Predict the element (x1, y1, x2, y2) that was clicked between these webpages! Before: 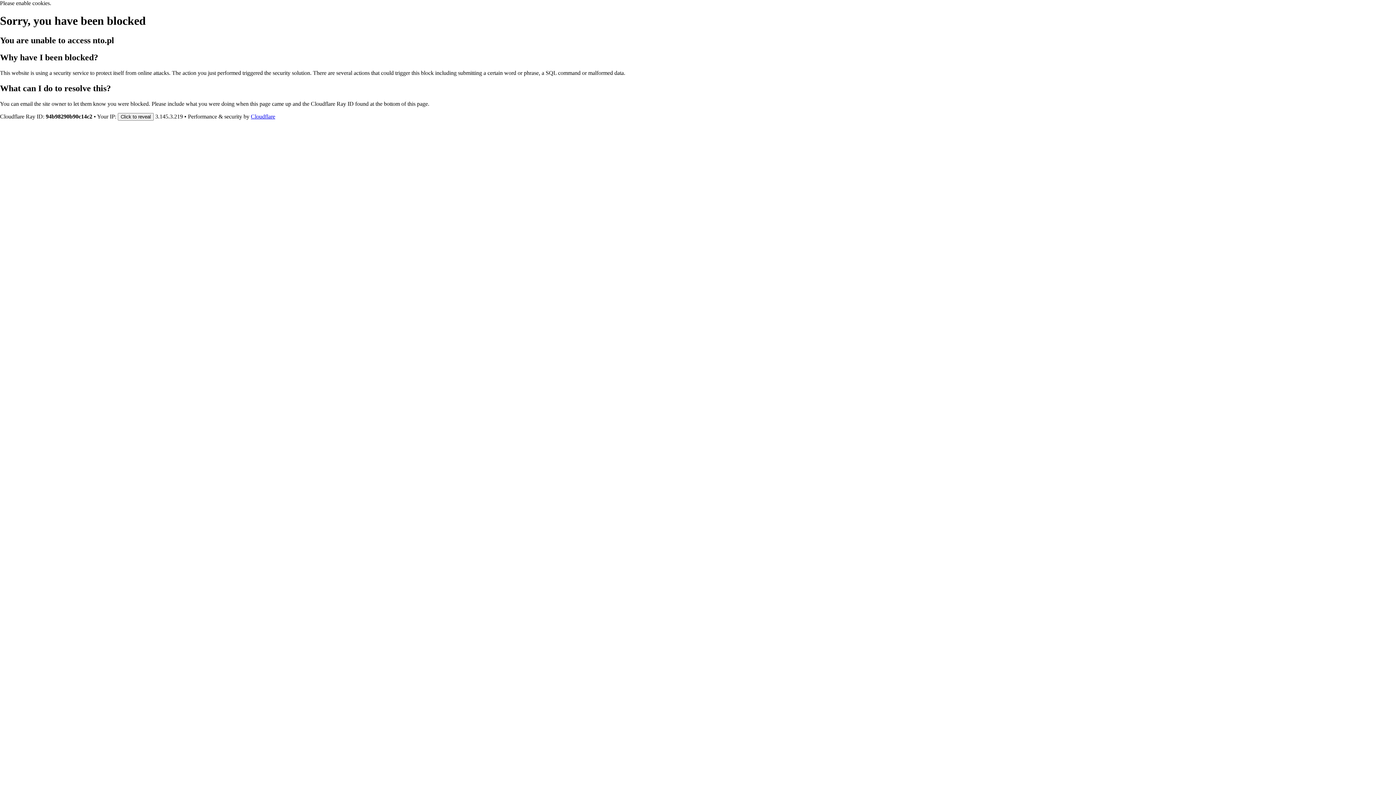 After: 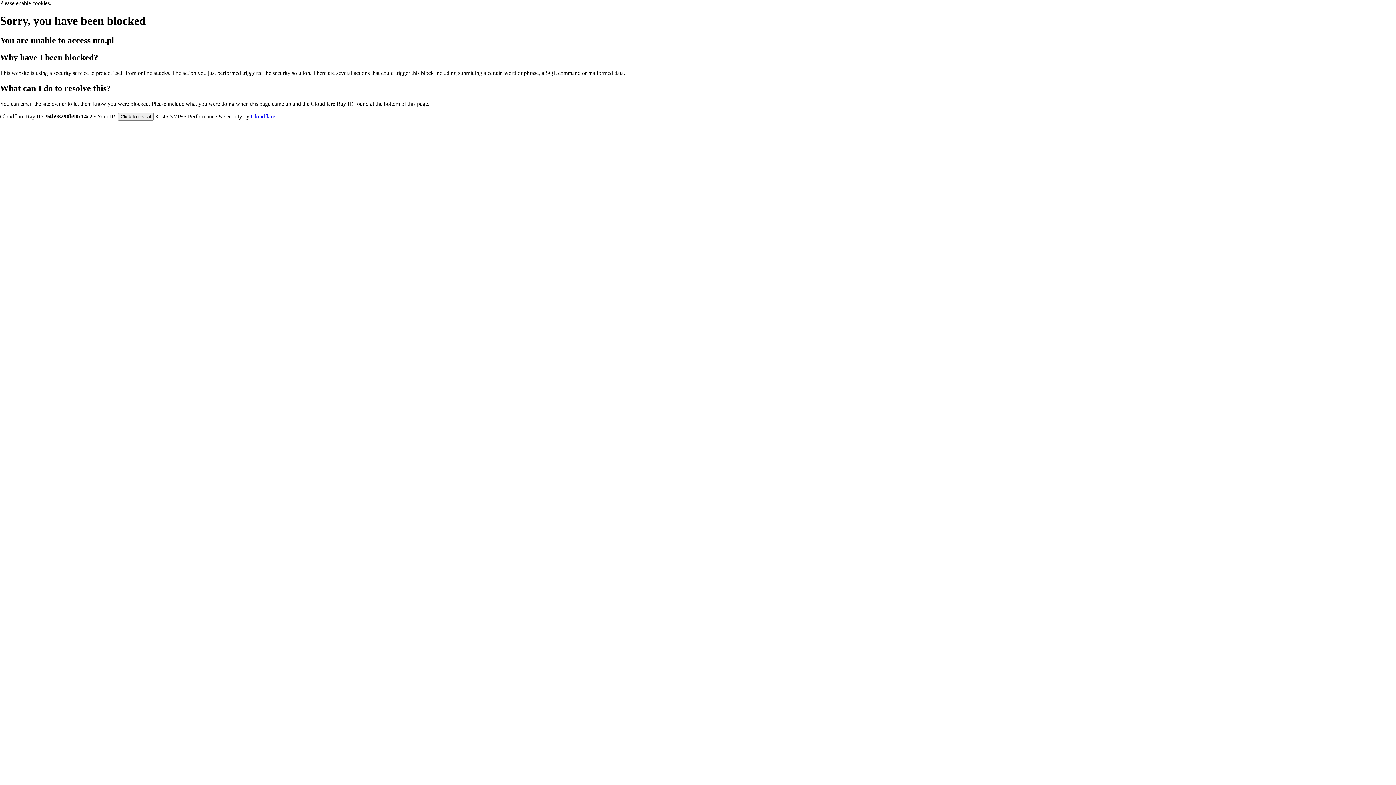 Action: bbox: (250, 113, 275, 119) label: Cloudflare